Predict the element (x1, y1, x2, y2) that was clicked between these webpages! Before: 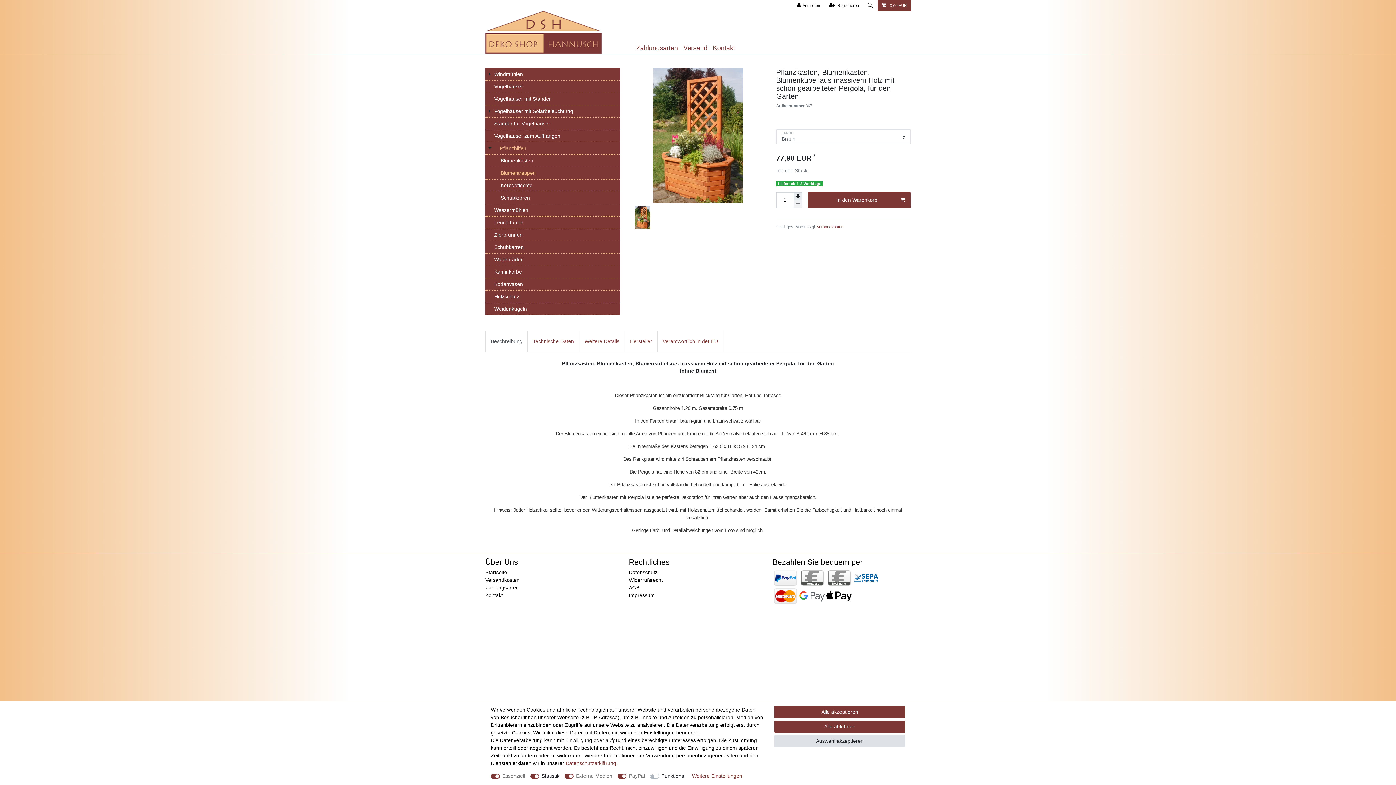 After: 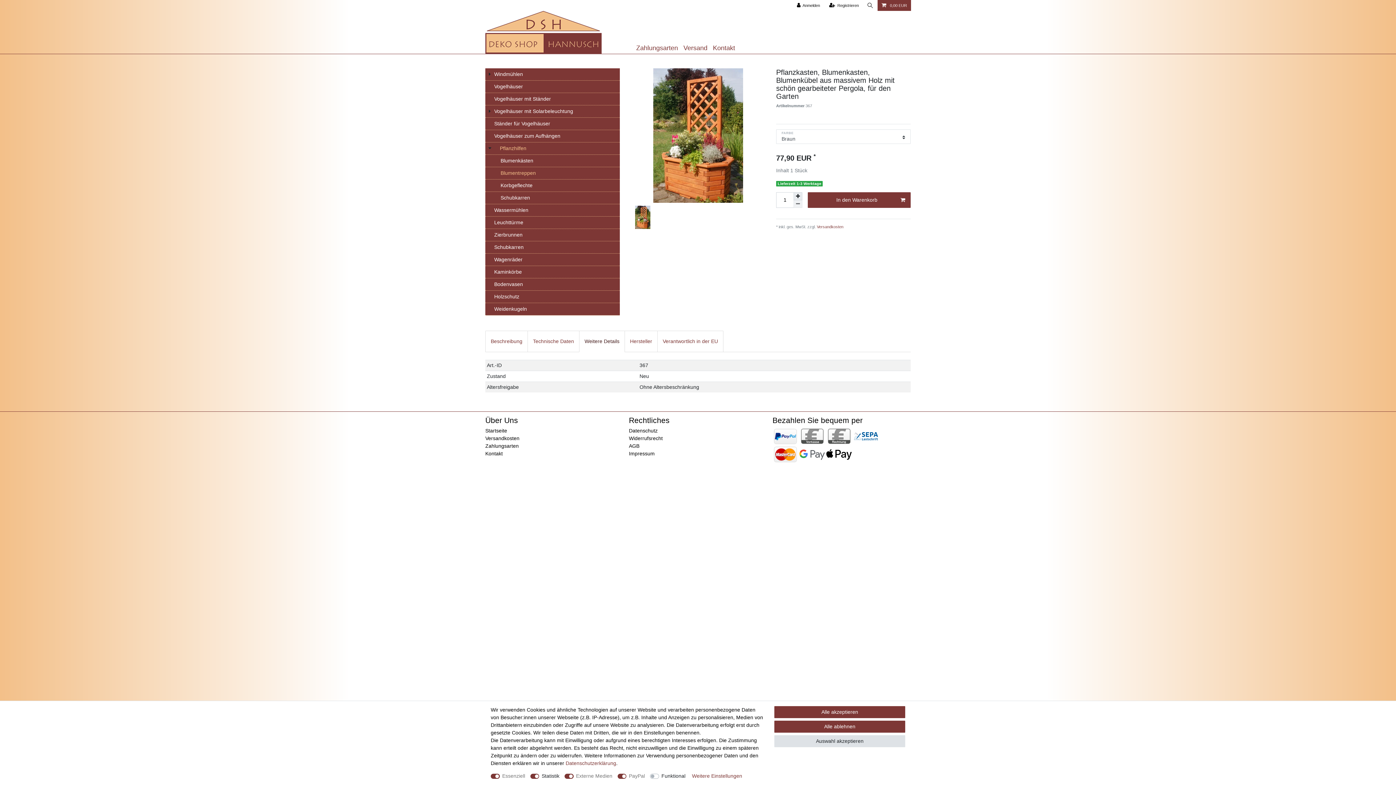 Action: label: Weitere Details bbox: (579, 330, 625, 352)